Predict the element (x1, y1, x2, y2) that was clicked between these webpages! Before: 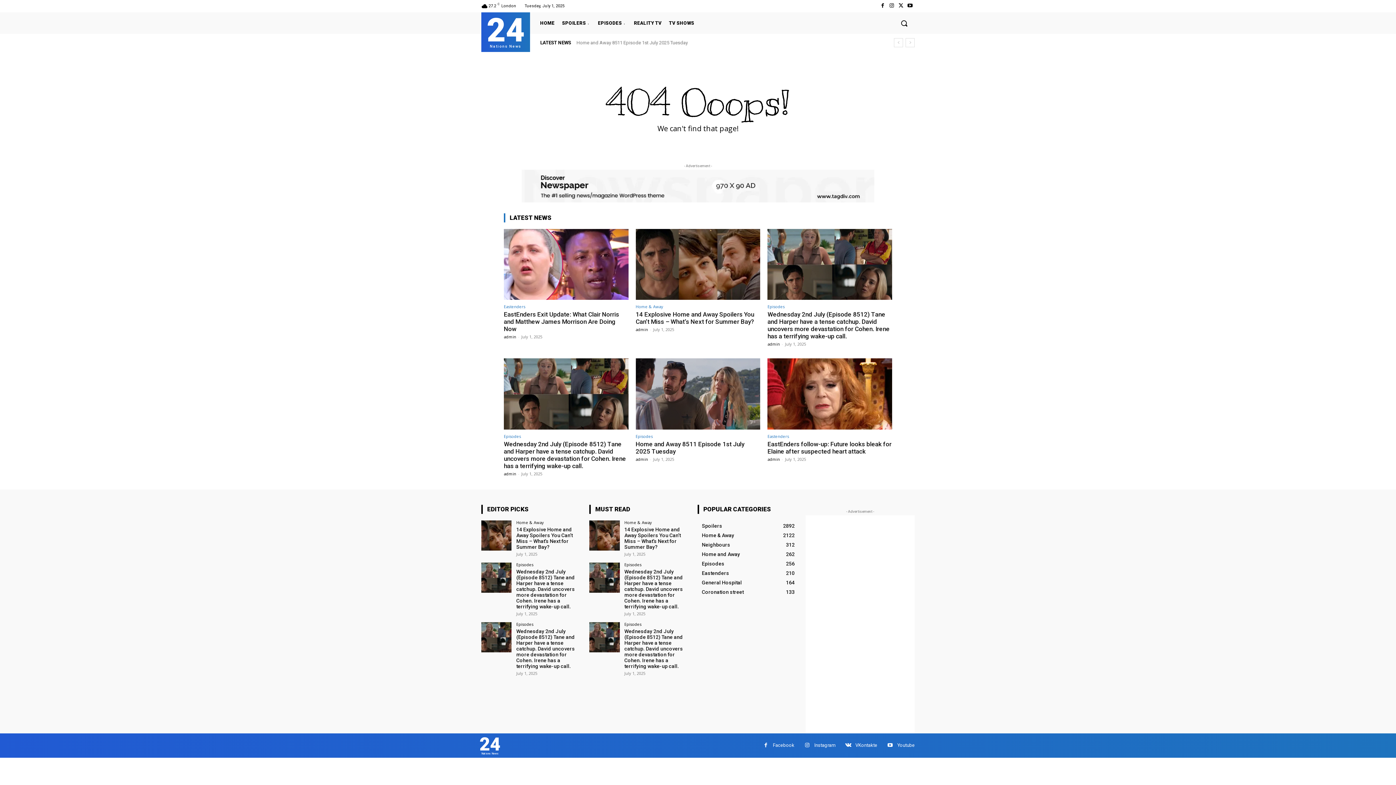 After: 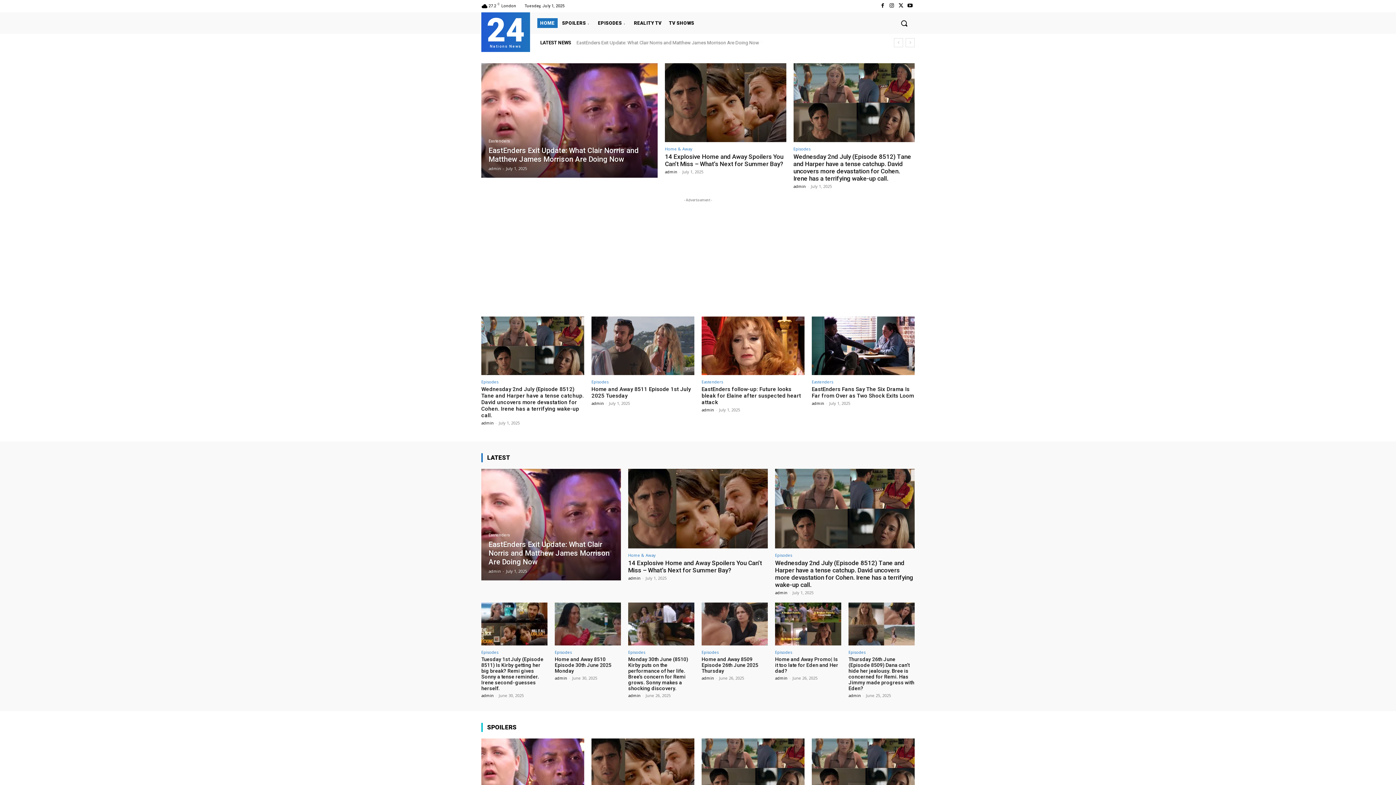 Action: bbox: (537, 18, 557, 27) label: HOME